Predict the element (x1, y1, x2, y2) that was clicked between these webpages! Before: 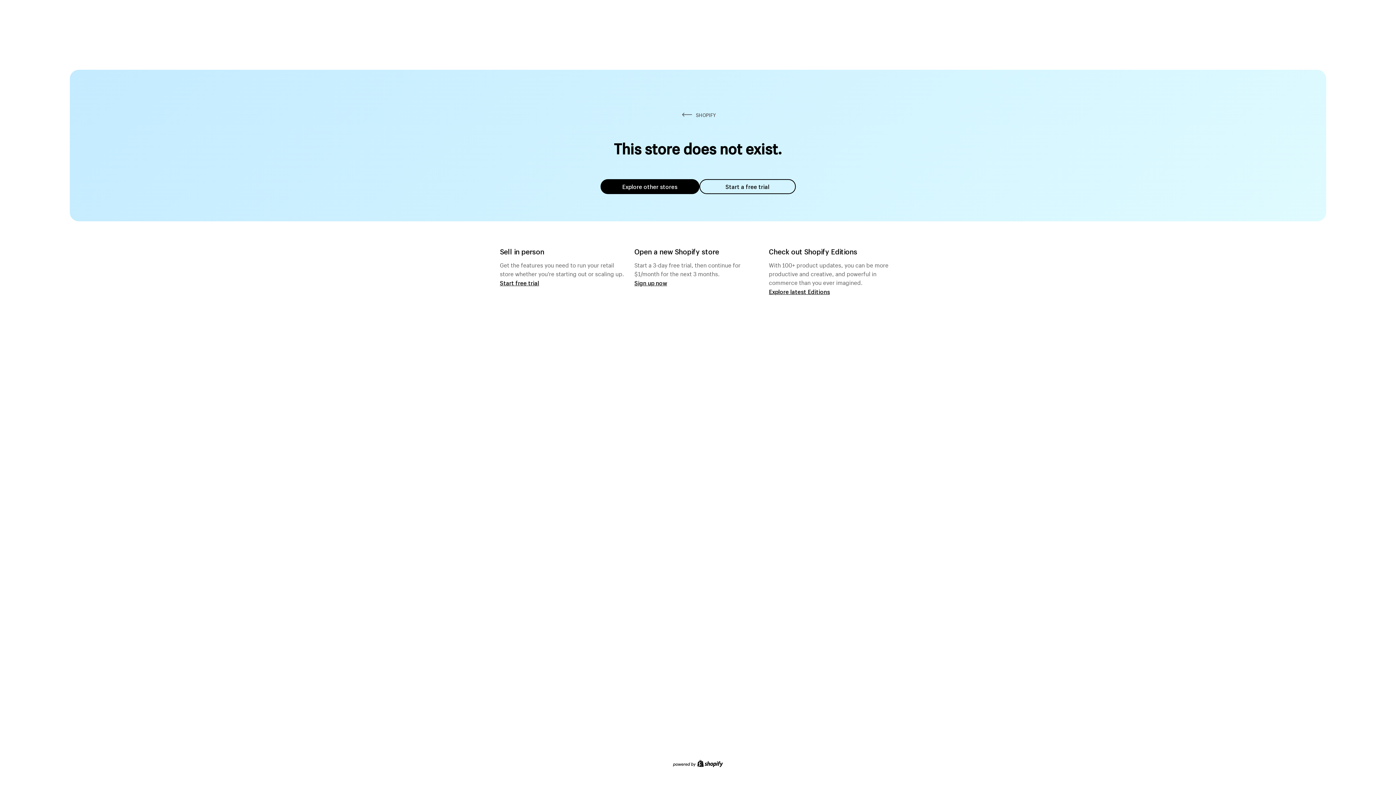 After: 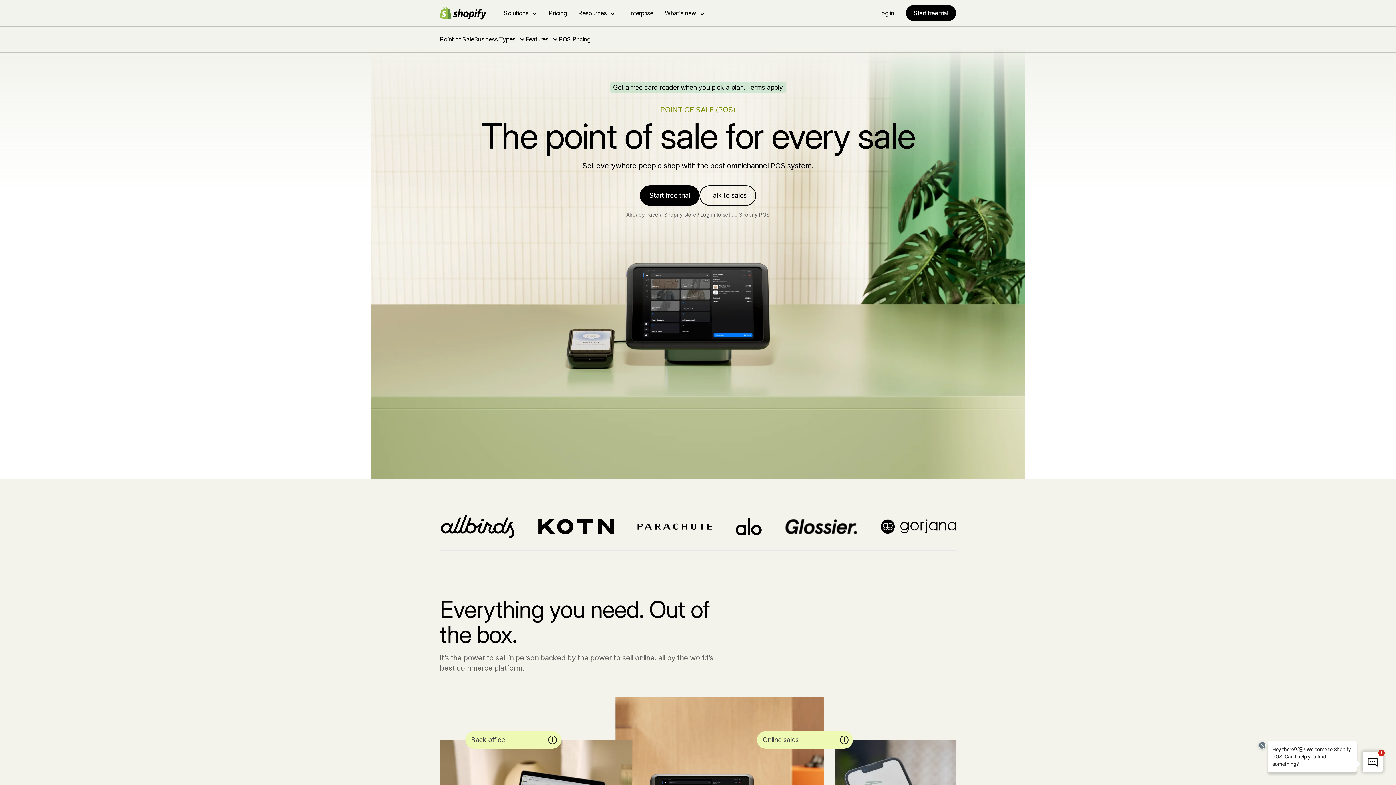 Action: label: Start free trial bbox: (500, 279, 539, 286)